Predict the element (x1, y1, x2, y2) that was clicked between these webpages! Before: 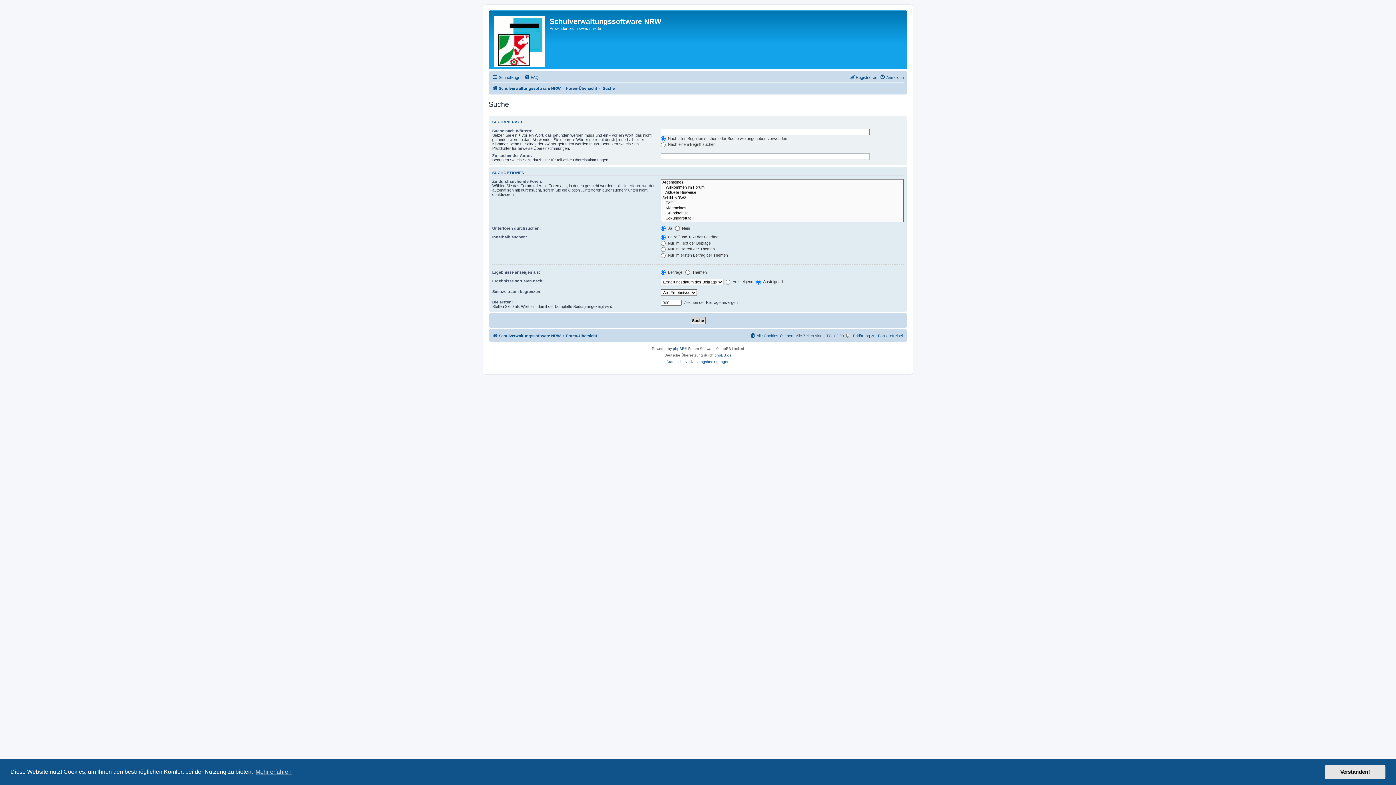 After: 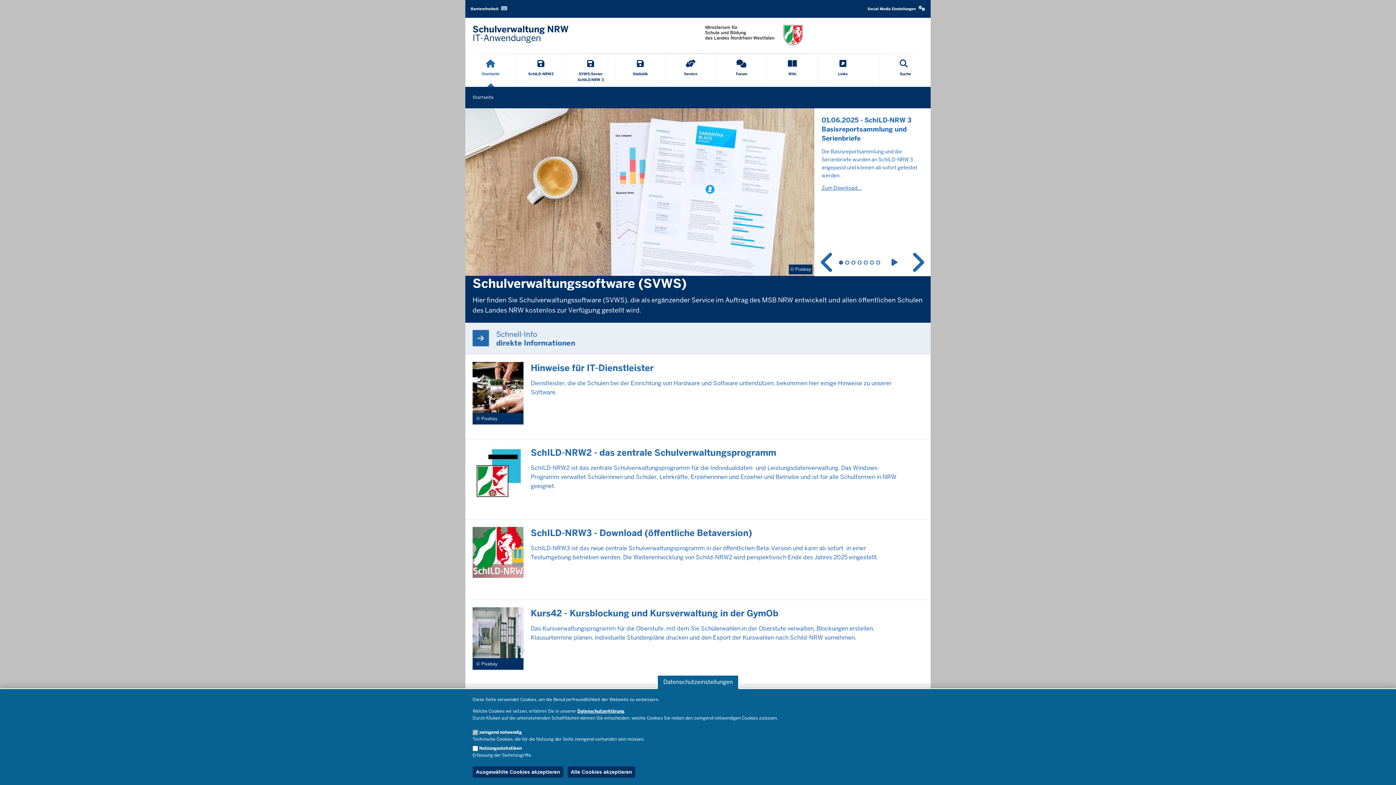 Action: bbox: (492, 331, 560, 340) label: Schulverwaltungssoftware NRW